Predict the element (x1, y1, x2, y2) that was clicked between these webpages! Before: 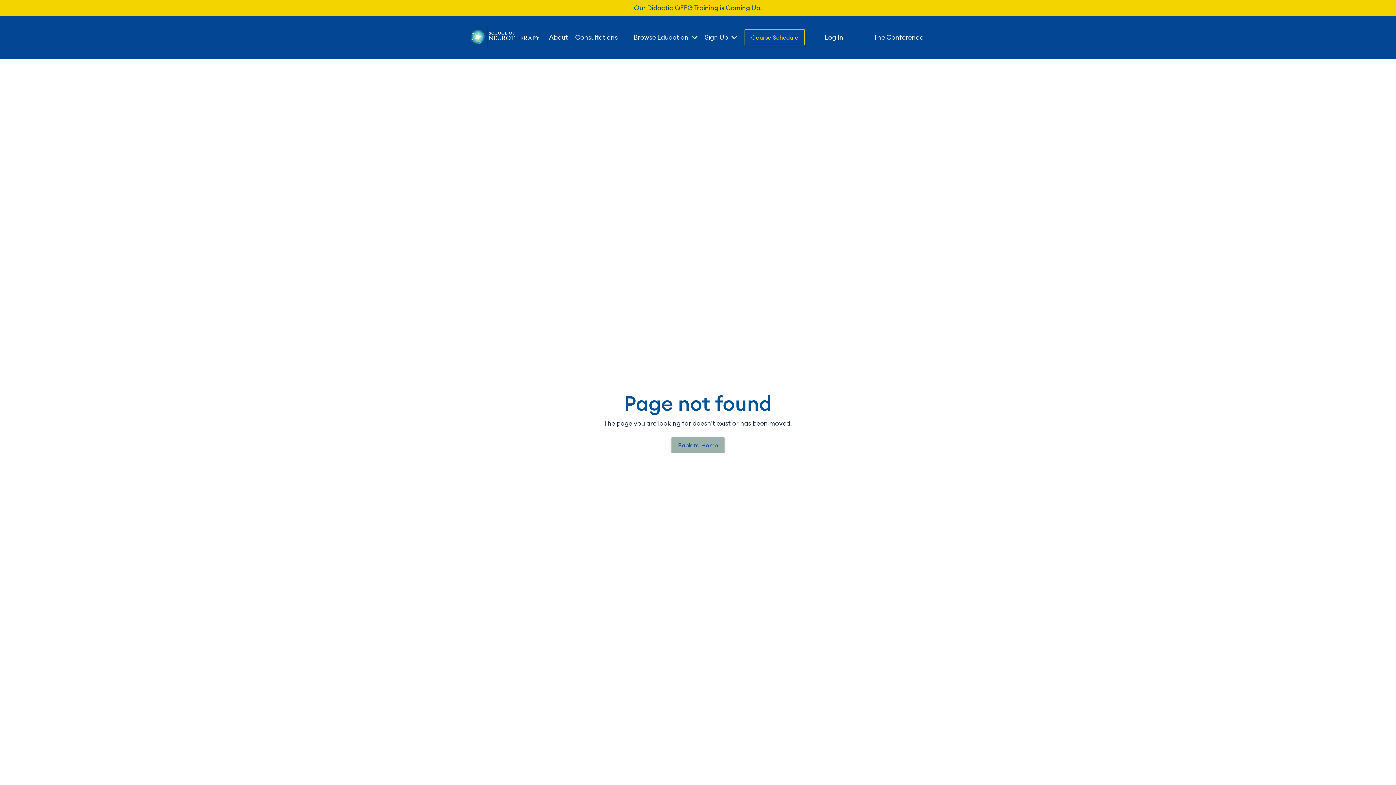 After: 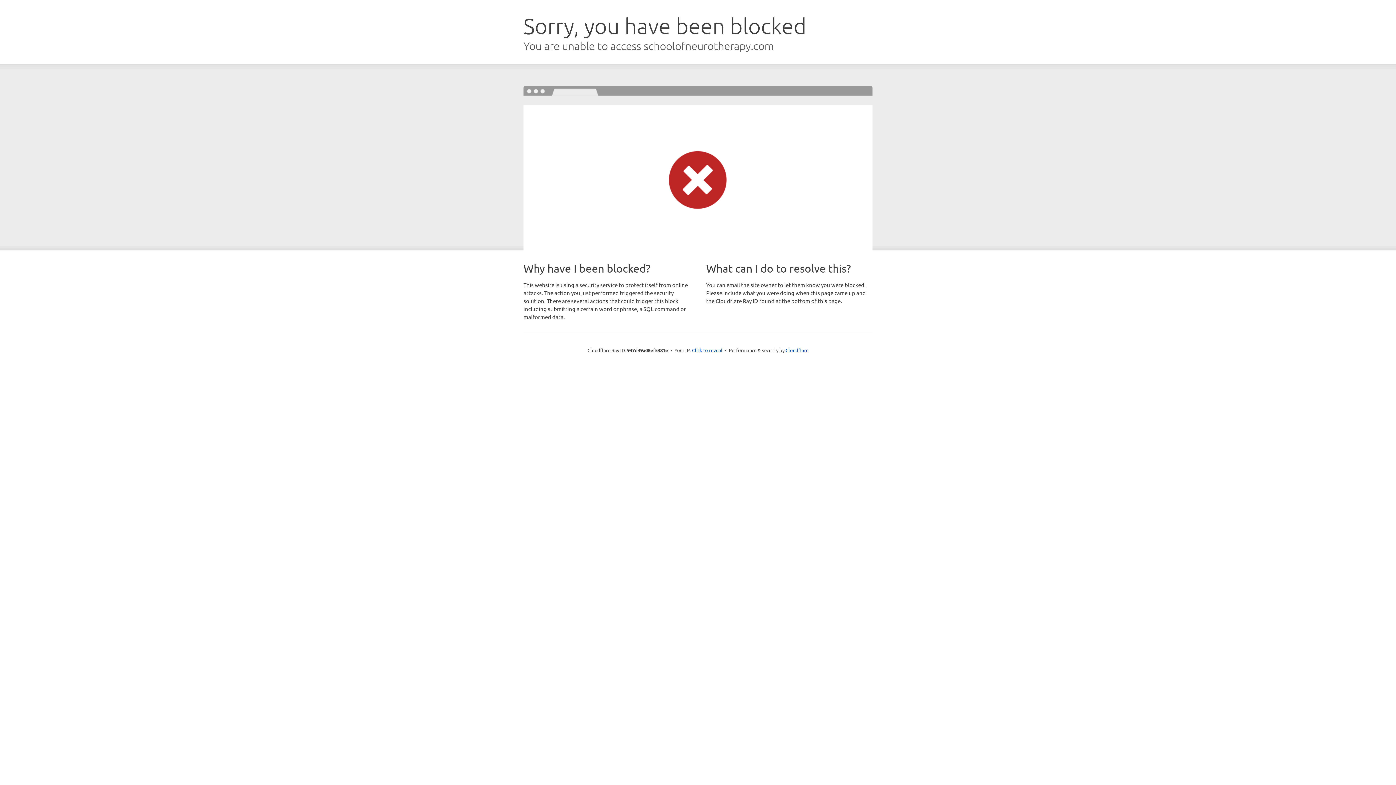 Action: bbox: (0, 2, 1396, 13) label: Our Didactic QEEG Training is Coming Up!